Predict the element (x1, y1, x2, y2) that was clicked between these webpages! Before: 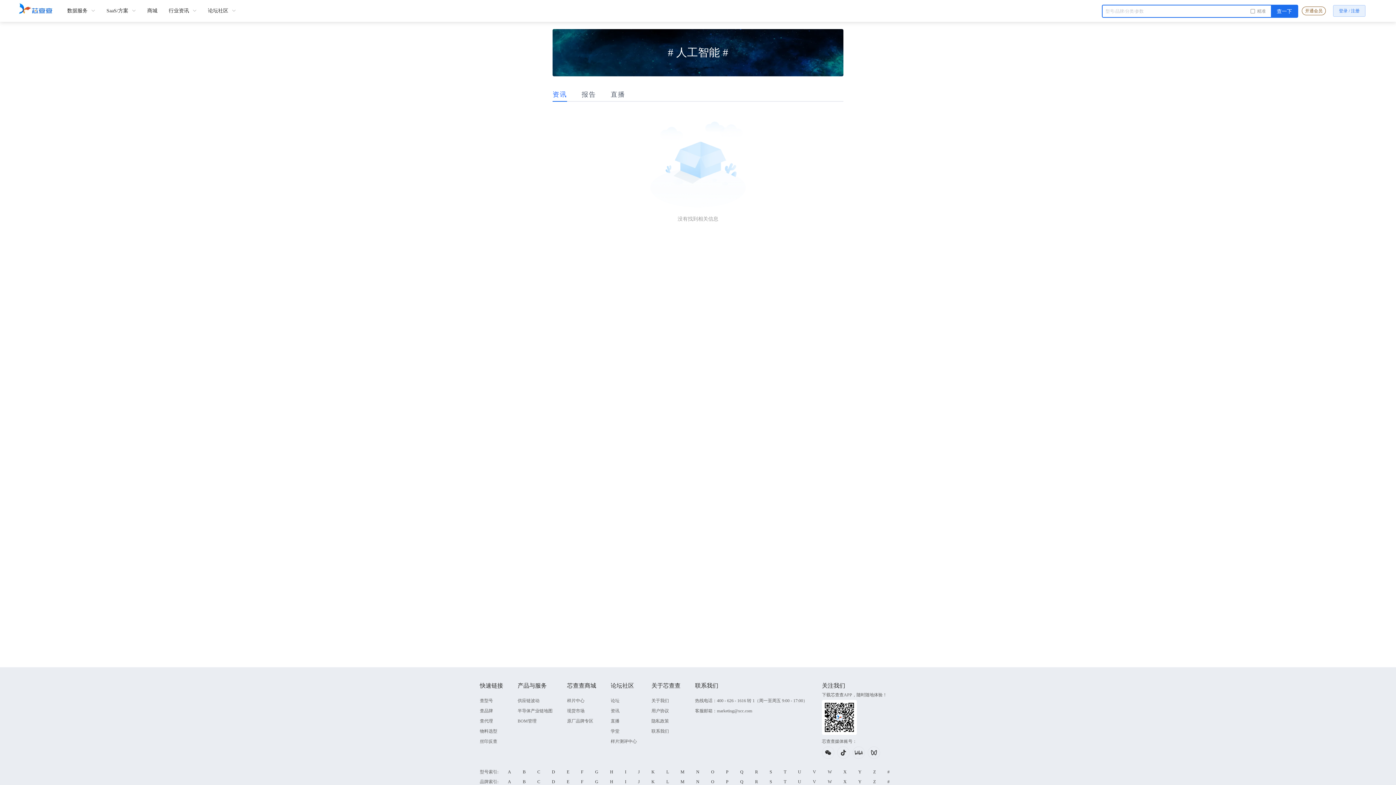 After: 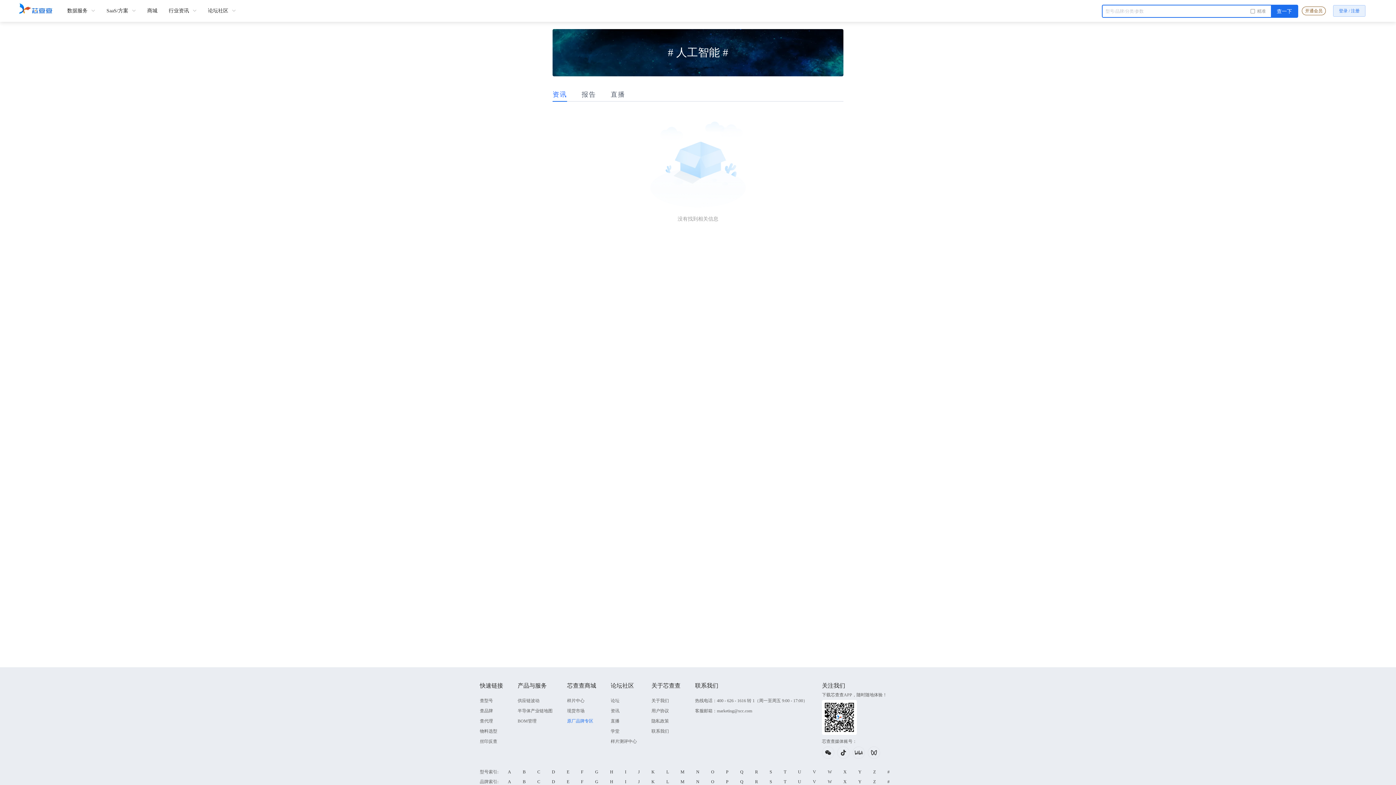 Action: bbox: (567, 718, 593, 724) label: 原厂品牌专区